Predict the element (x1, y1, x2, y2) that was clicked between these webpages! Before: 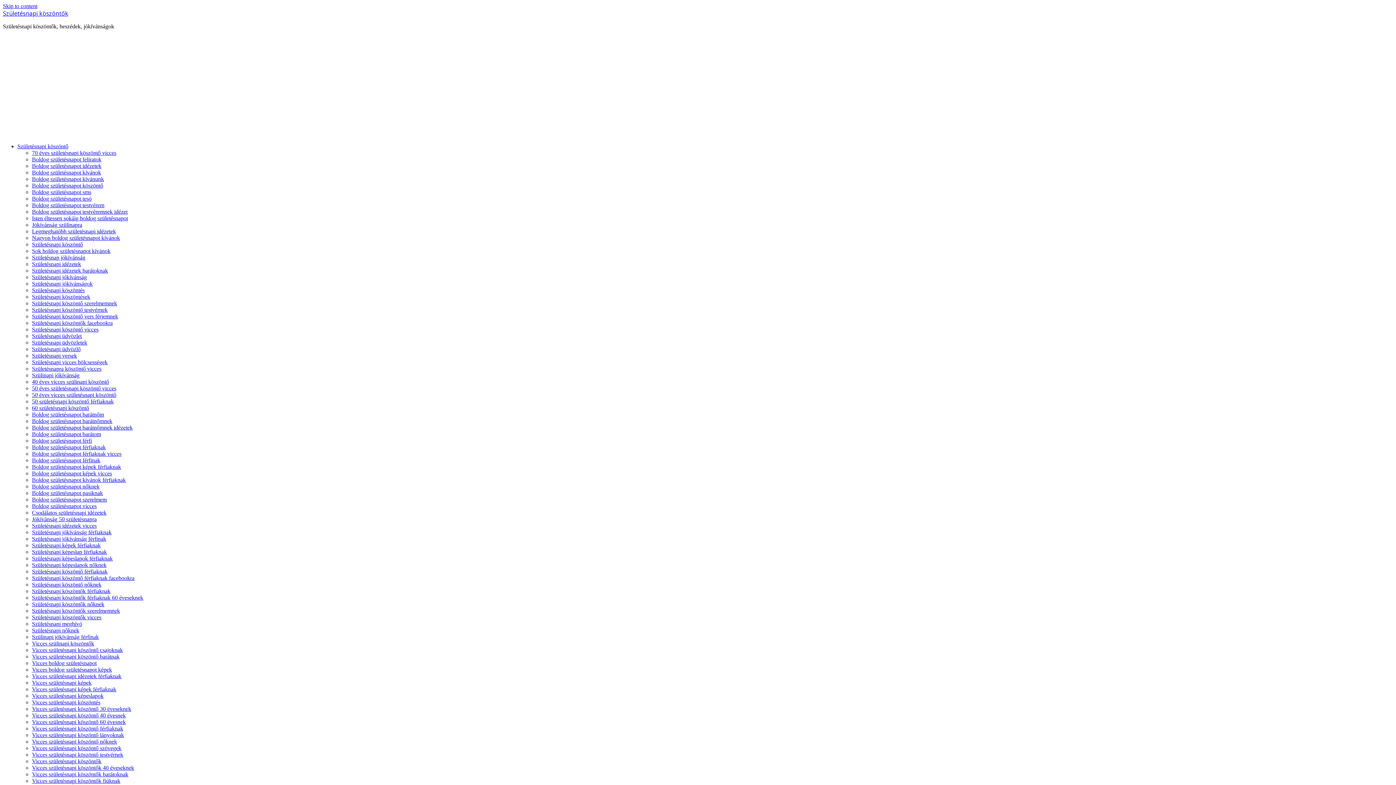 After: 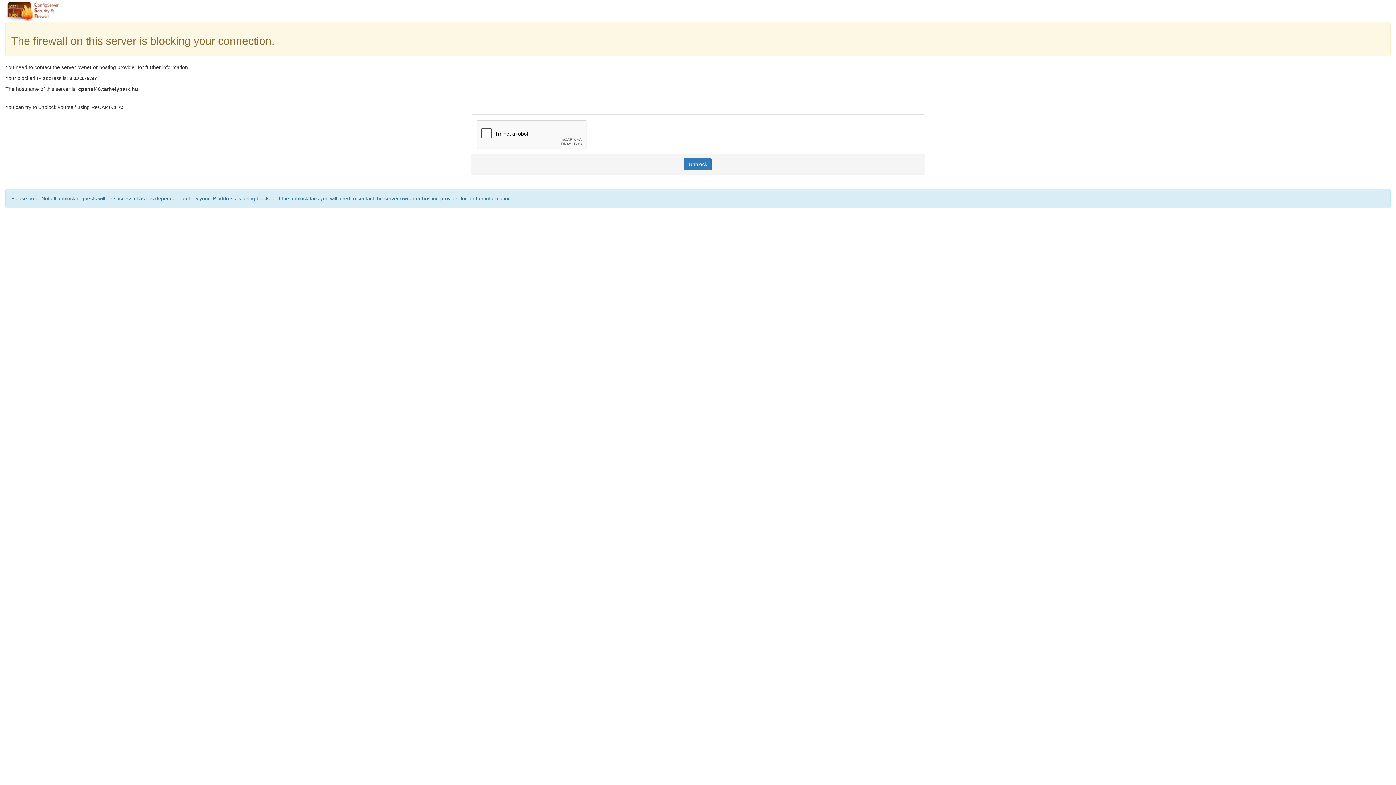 Action: bbox: (32, 261, 81, 267) label: Születésnapi idézetek